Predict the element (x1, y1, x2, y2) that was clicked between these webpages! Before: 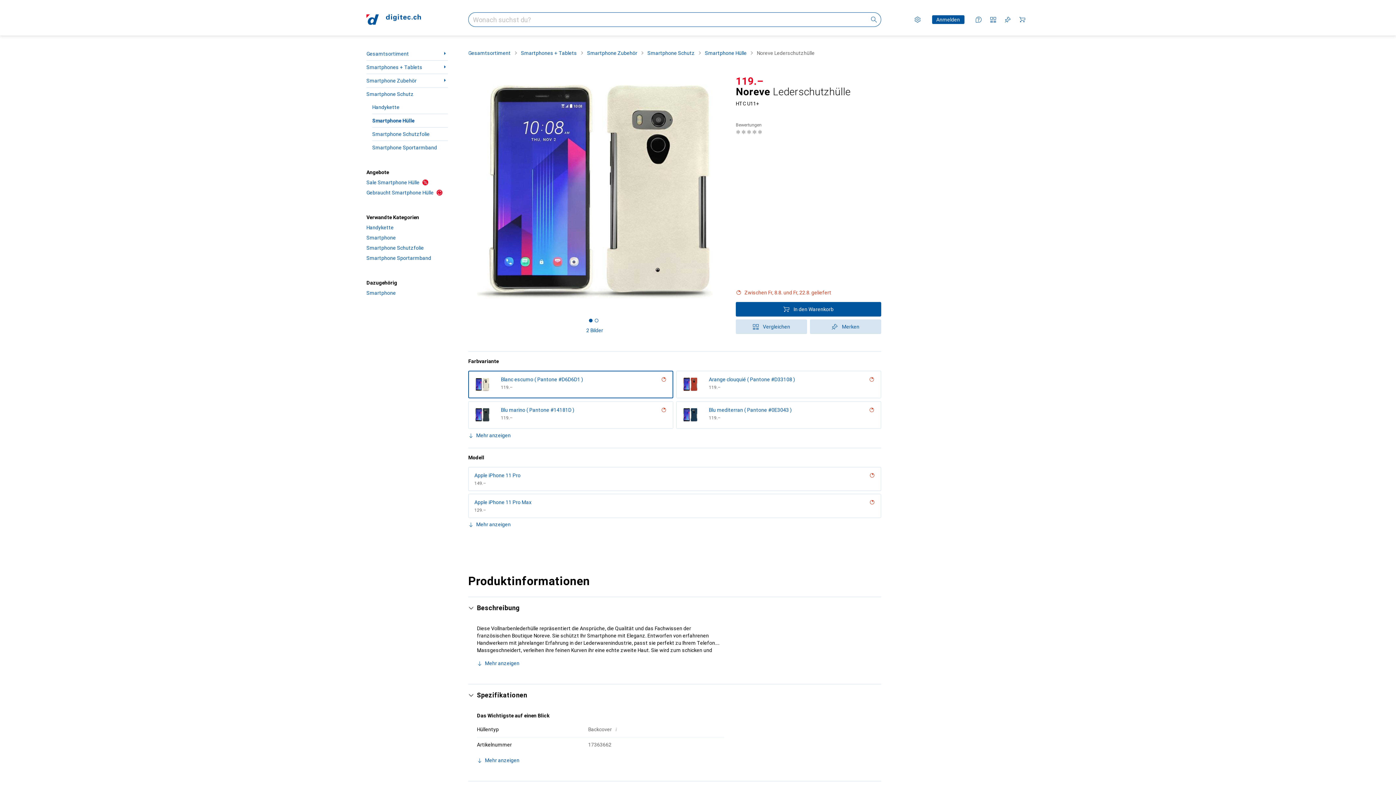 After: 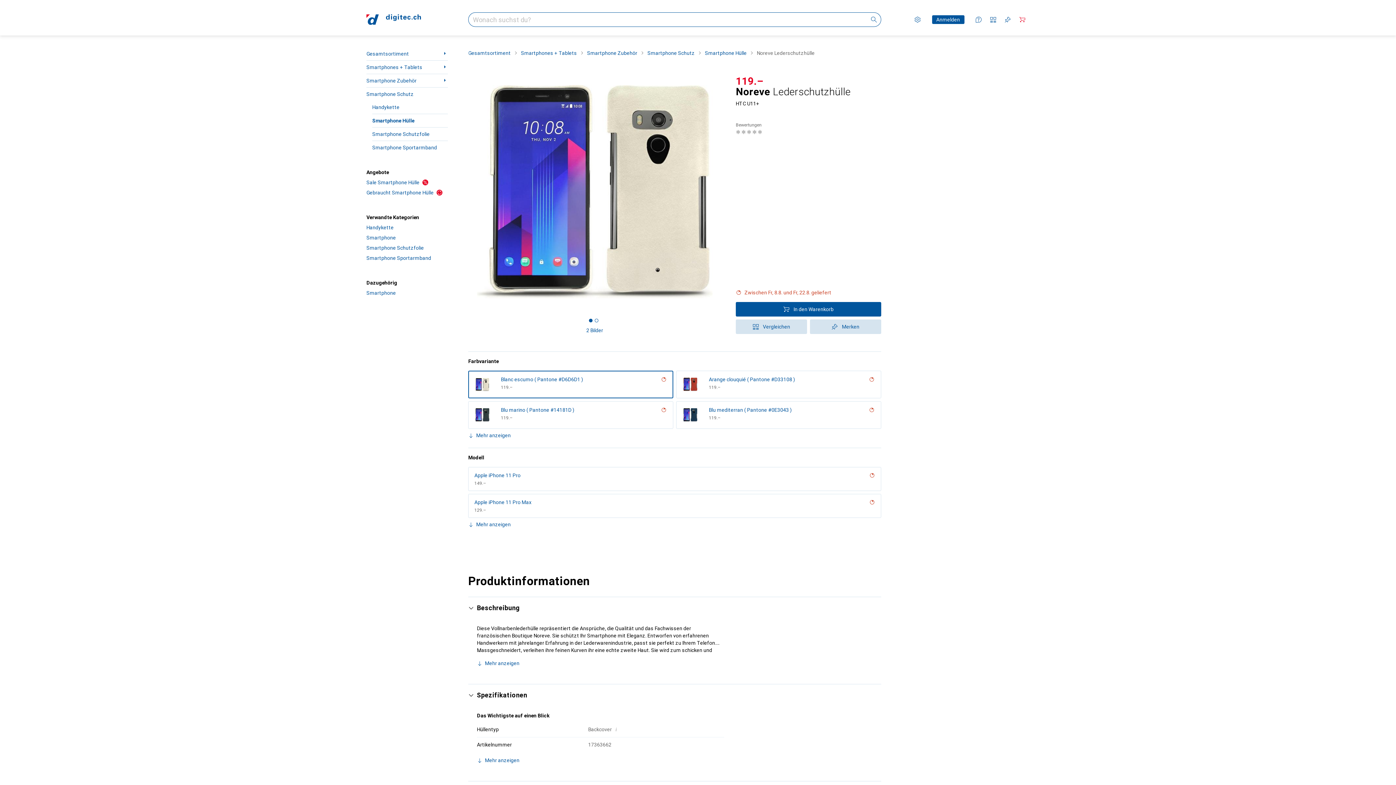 Action: label: Keine Produkte im Warenkorb bbox: (1016, 13, 1028, 25)